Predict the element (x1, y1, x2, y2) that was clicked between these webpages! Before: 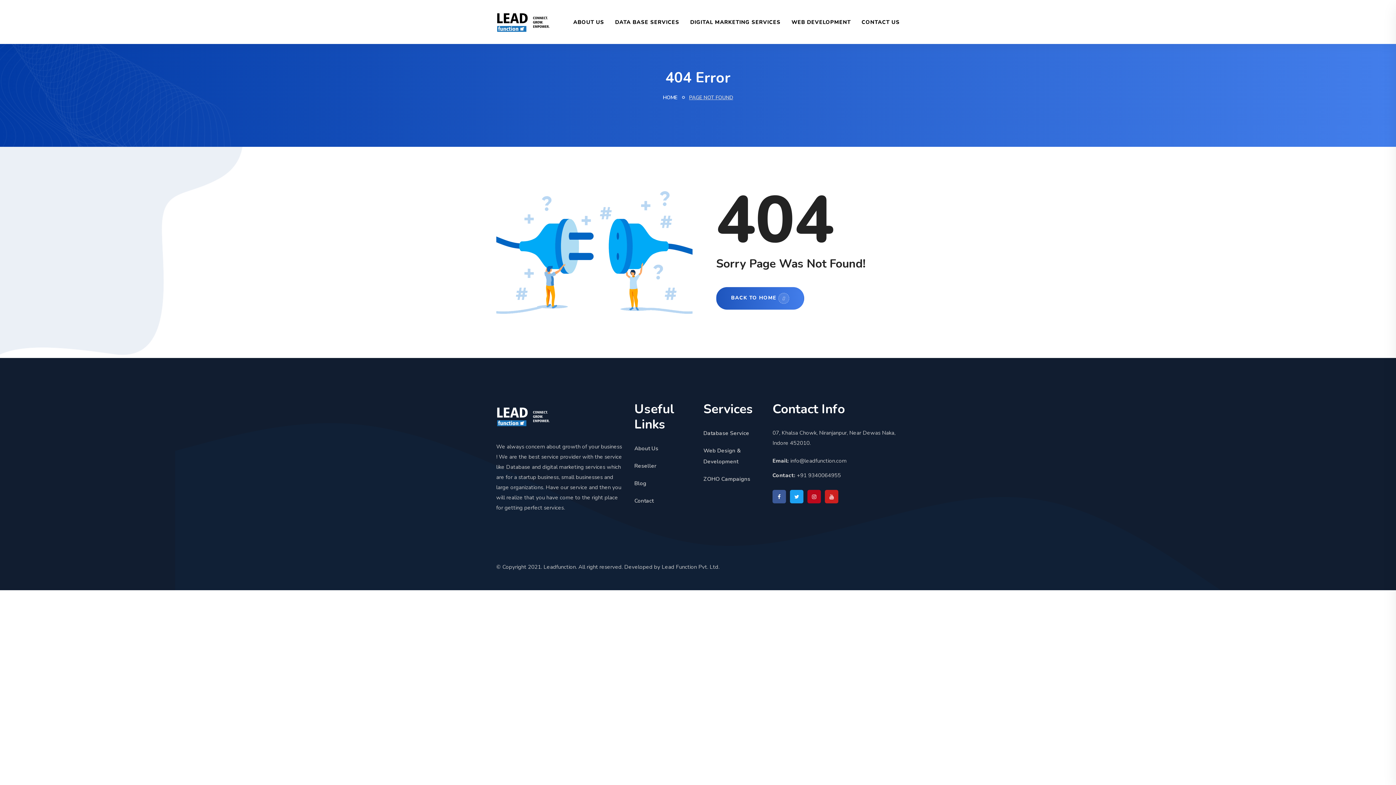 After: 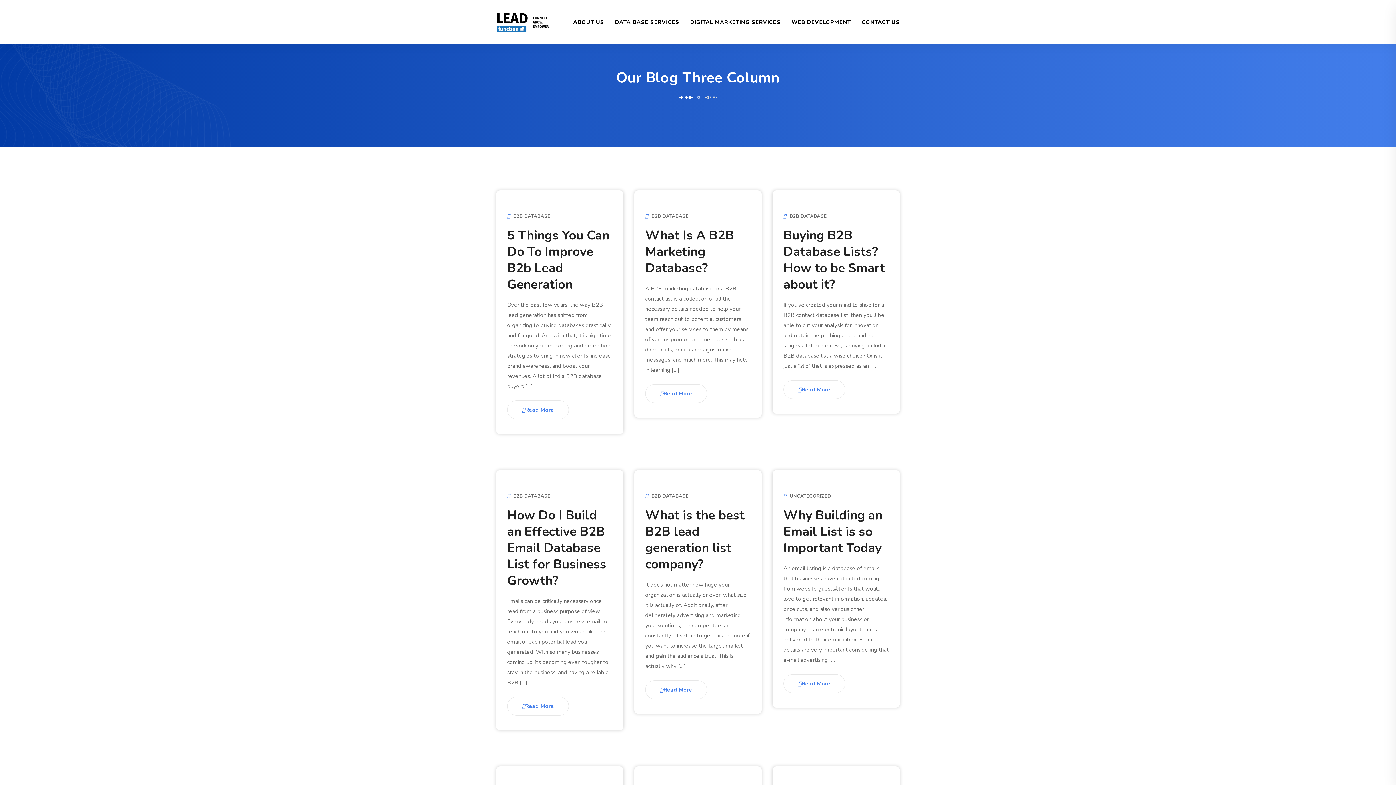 Action: label: Blog bbox: (634, 478, 646, 489)